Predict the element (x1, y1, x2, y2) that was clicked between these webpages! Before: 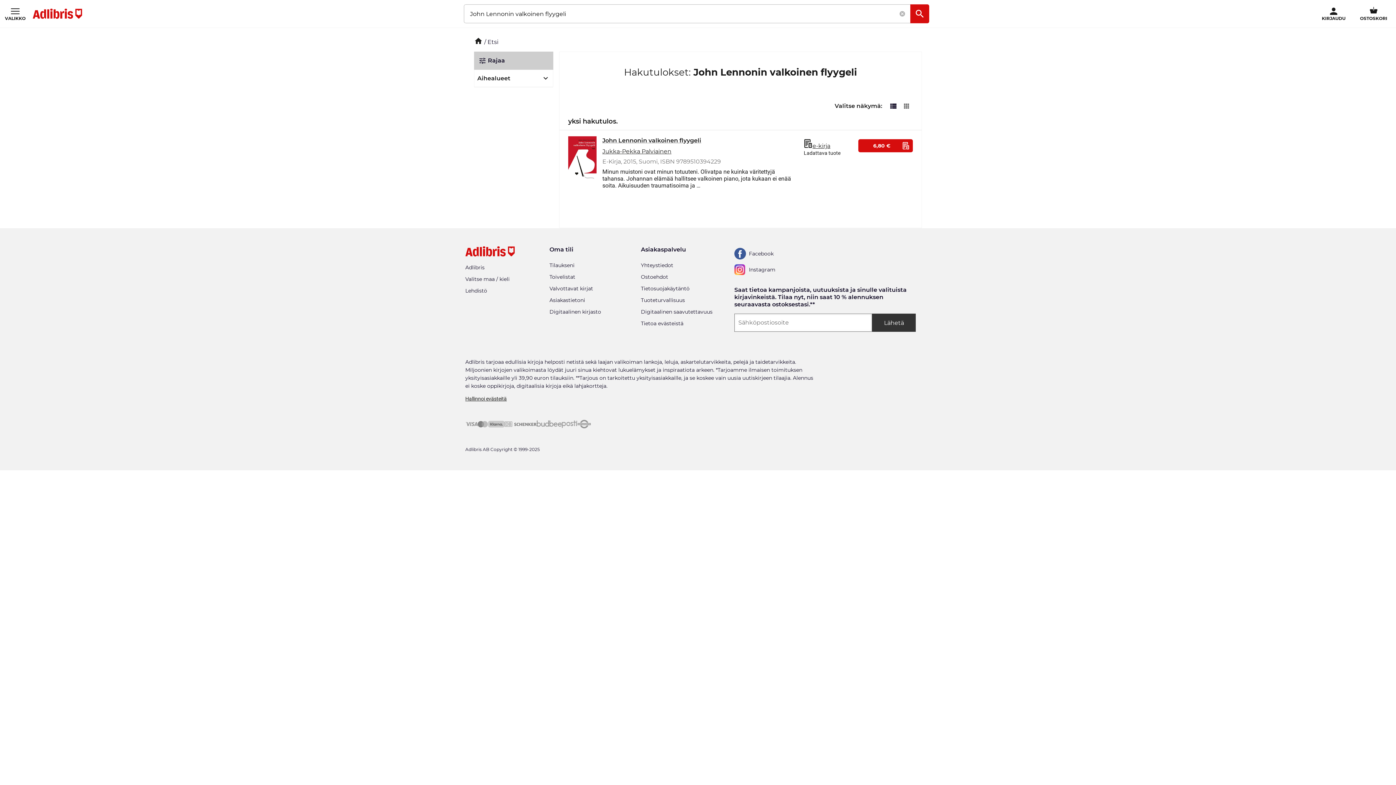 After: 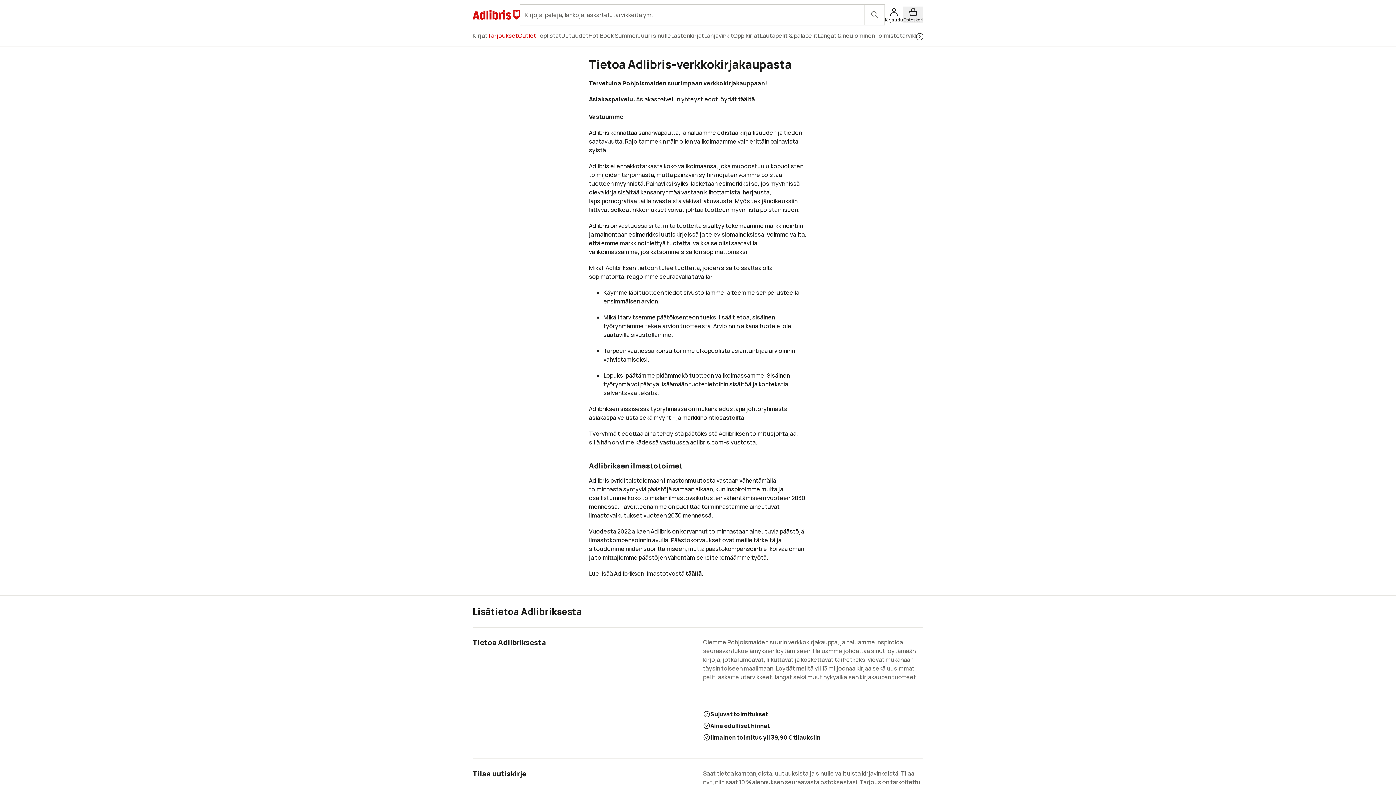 Action: bbox: (465, 264, 484, 272) label: Om oss